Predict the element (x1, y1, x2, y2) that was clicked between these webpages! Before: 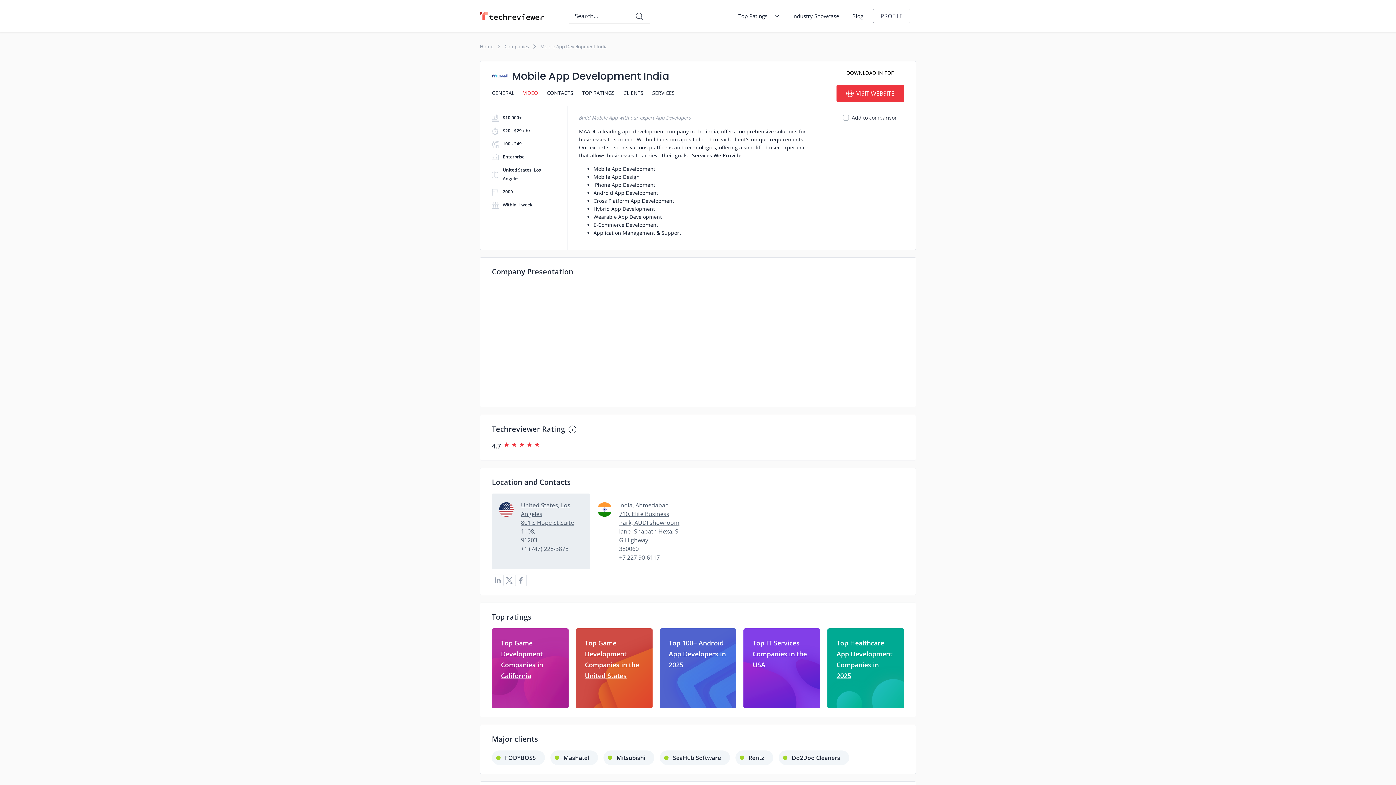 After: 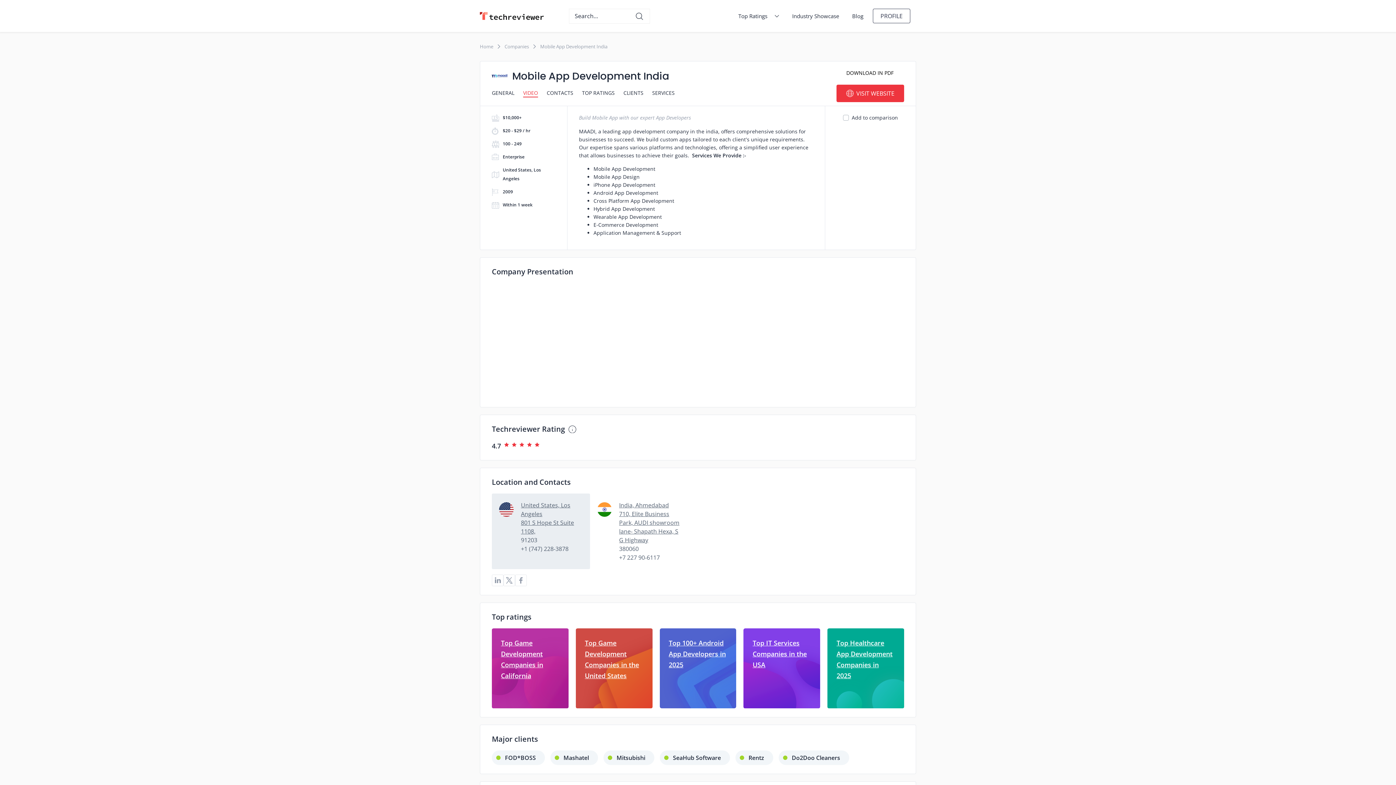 Action: bbox: (836, 637, 895, 681) label: Top Healthcare App Development Companies in 2025